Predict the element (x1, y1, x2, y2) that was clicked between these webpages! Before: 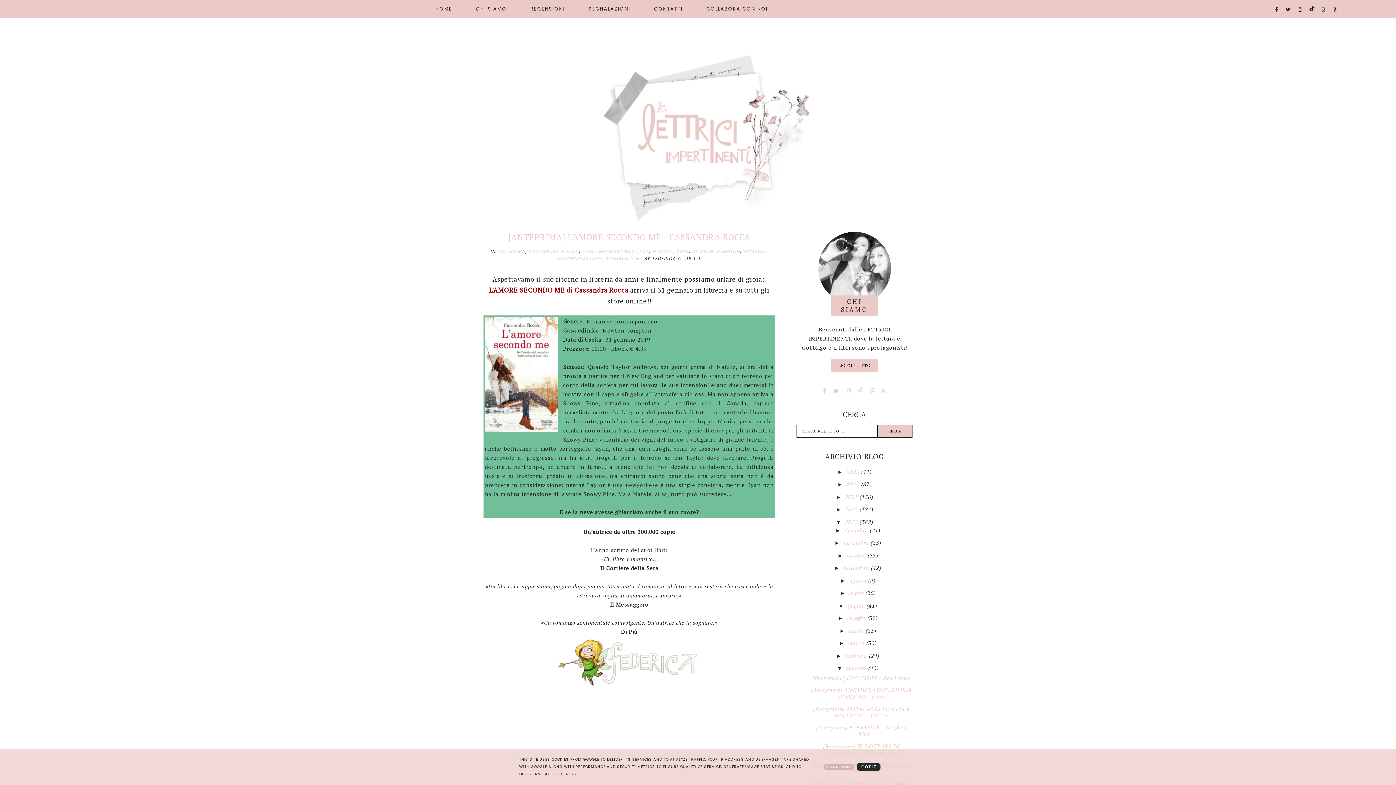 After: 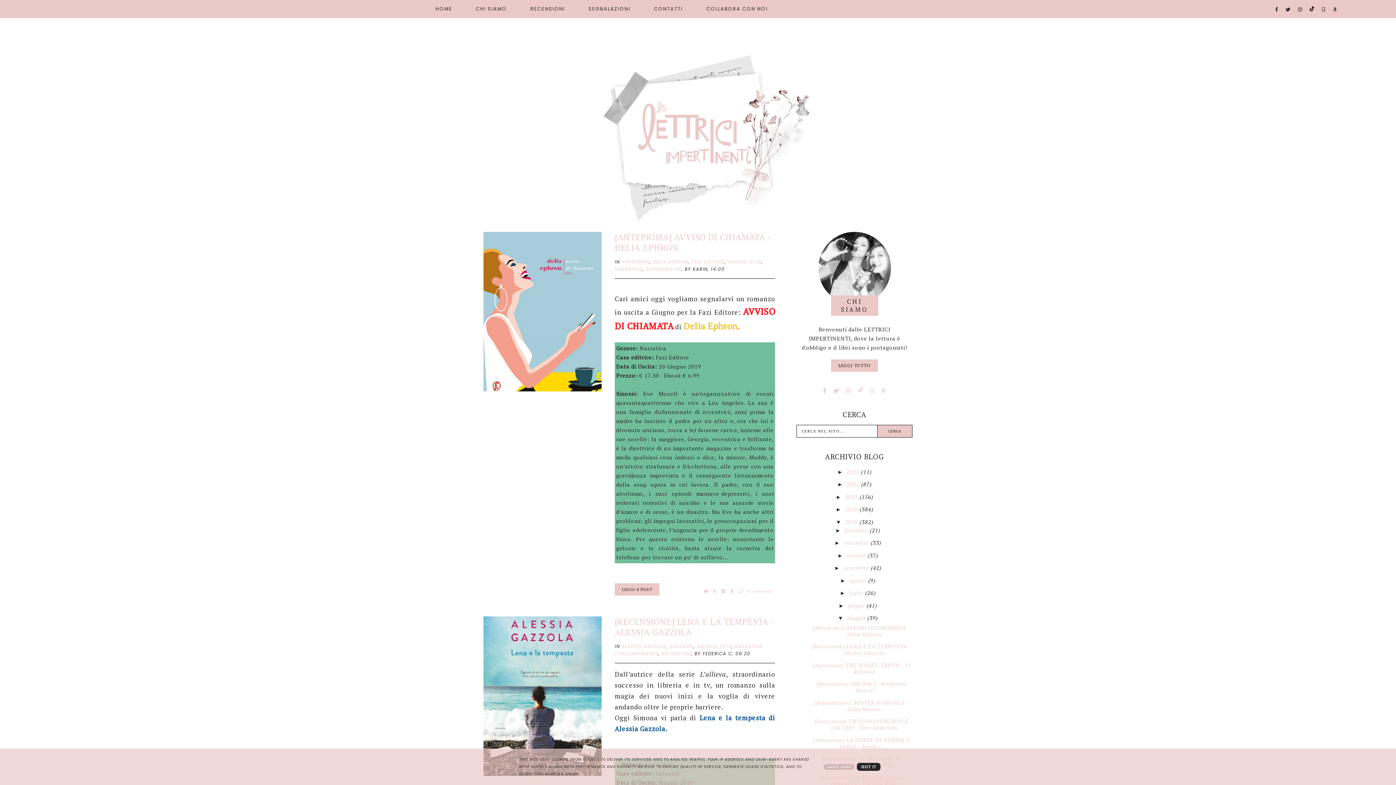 Action: label: maggio  bbox: (847, 614, 867, 621)